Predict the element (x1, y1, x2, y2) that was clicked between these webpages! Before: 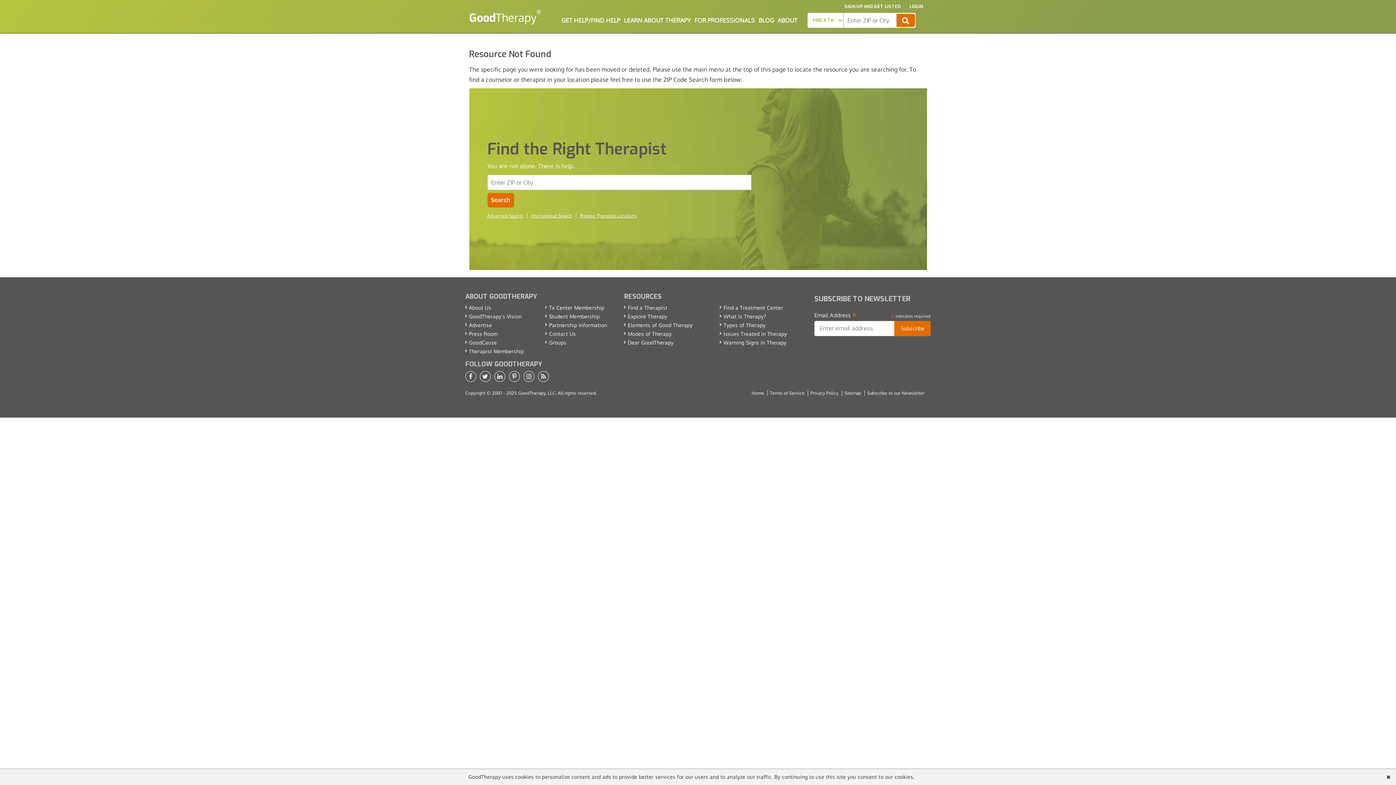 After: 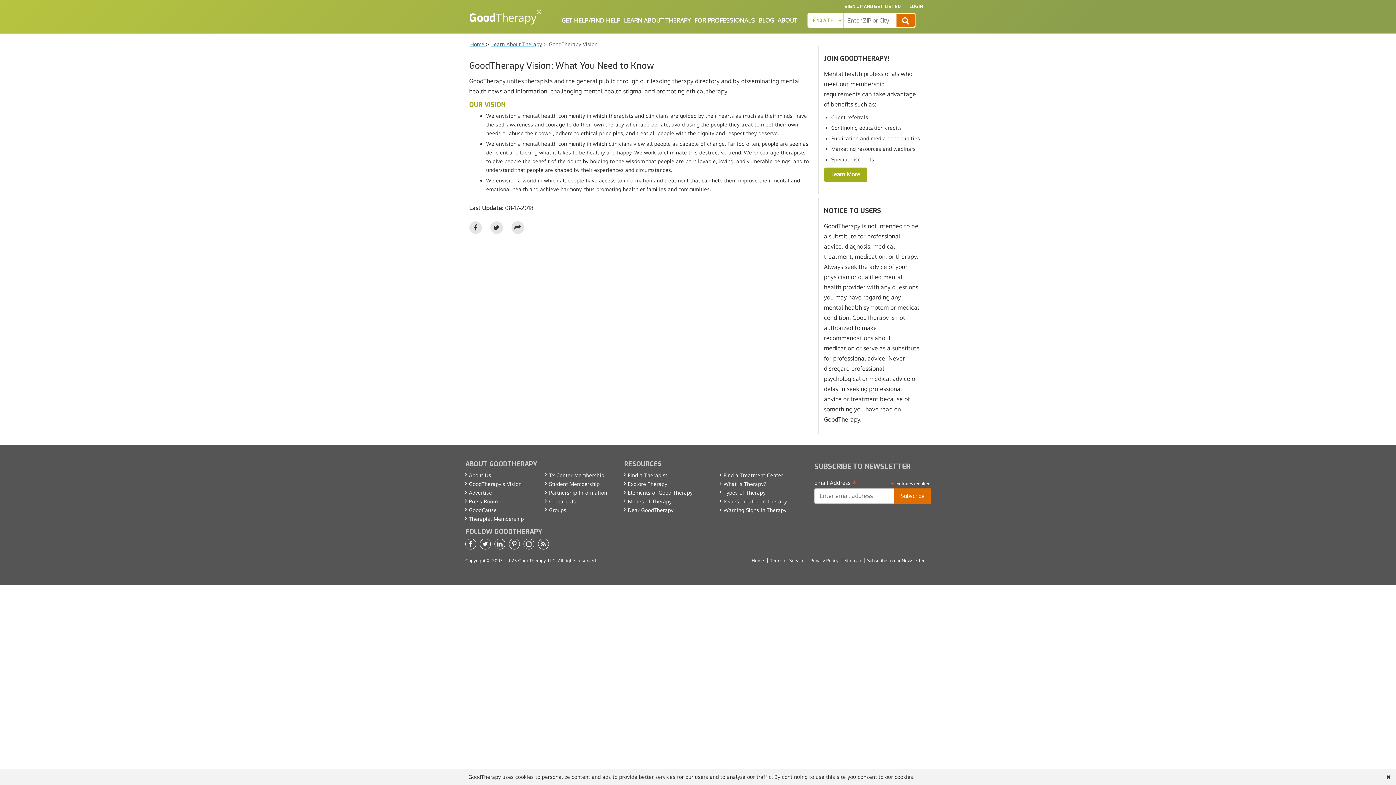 Action: label: GoodTherapy’s Vision bbox: (469, 313, 521, 319)